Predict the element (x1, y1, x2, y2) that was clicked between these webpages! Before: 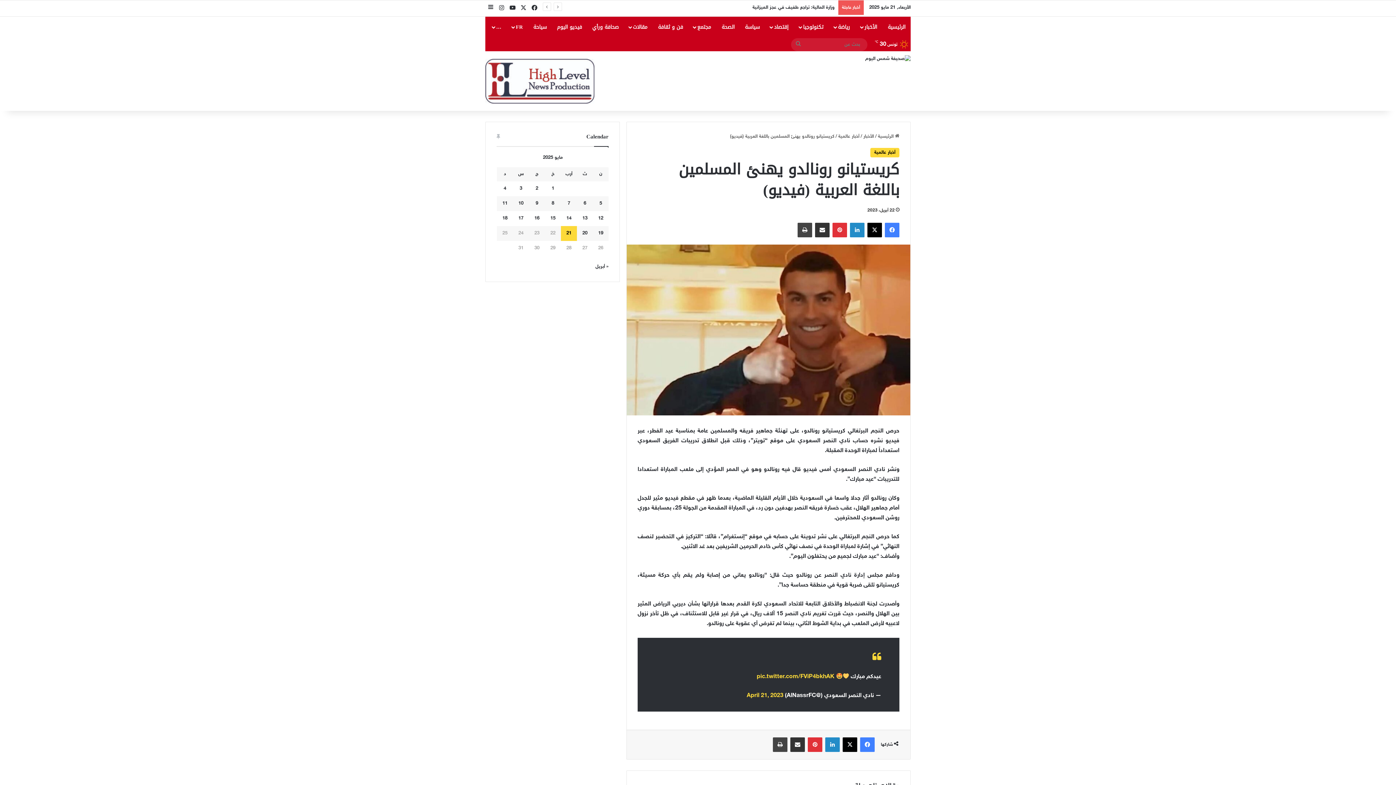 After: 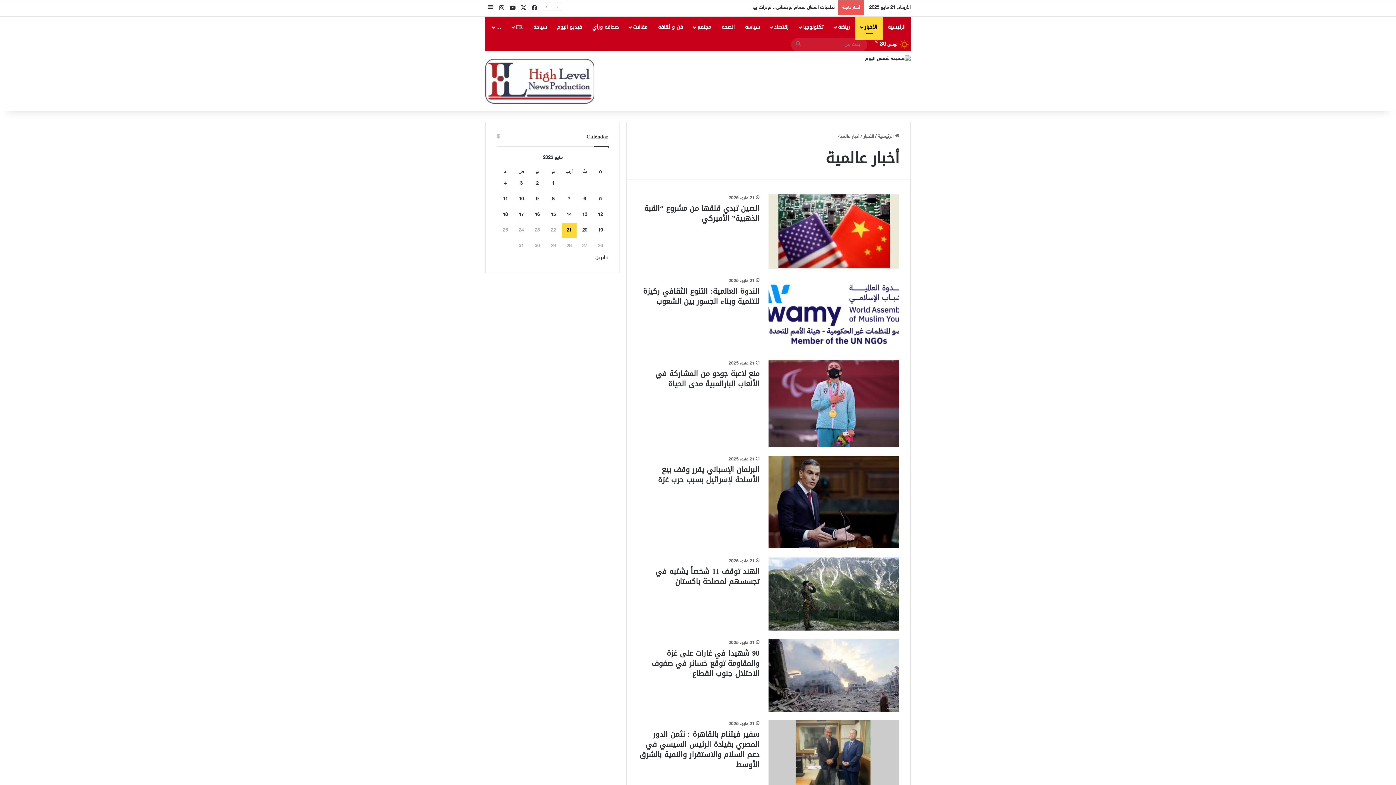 Action: label: أخبار عالمية bbox: (838, 133, 859, 139)